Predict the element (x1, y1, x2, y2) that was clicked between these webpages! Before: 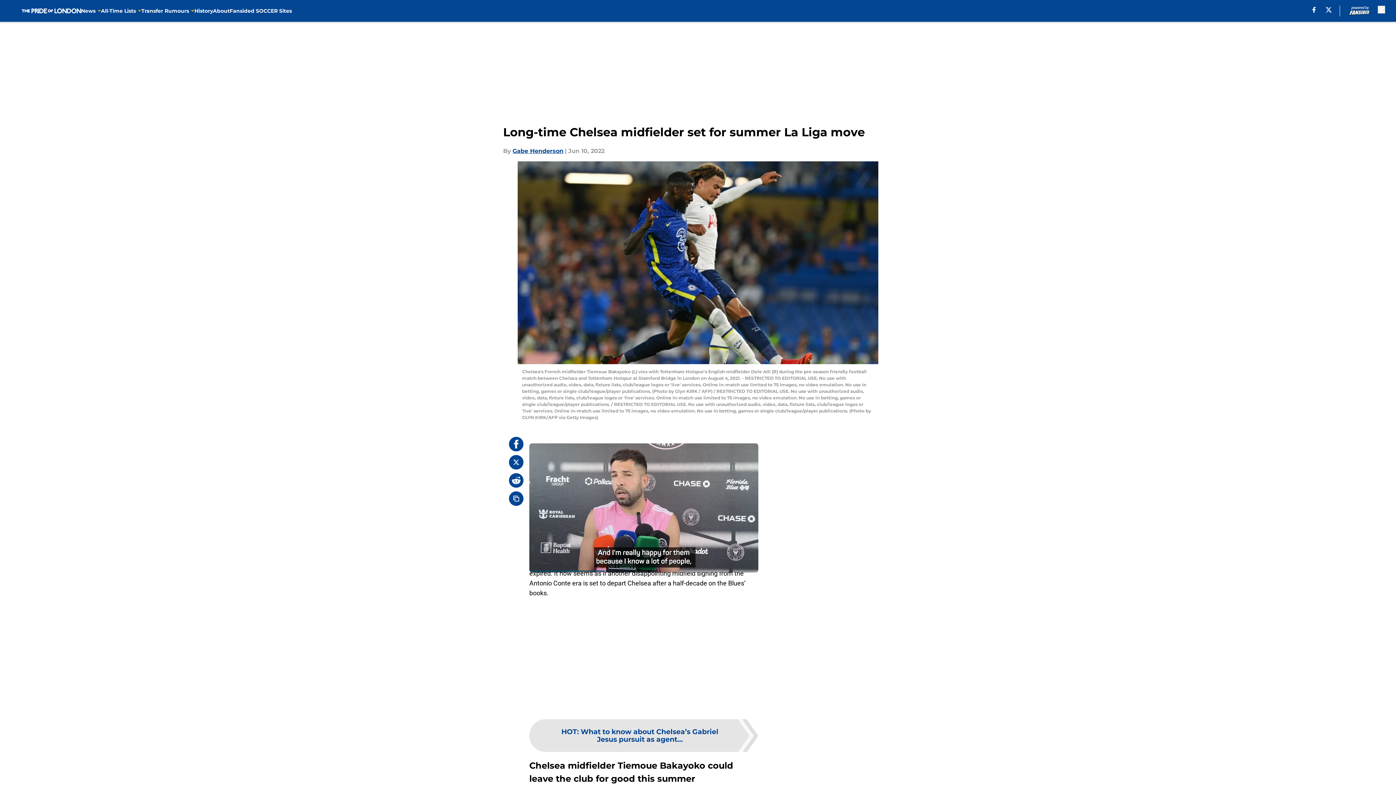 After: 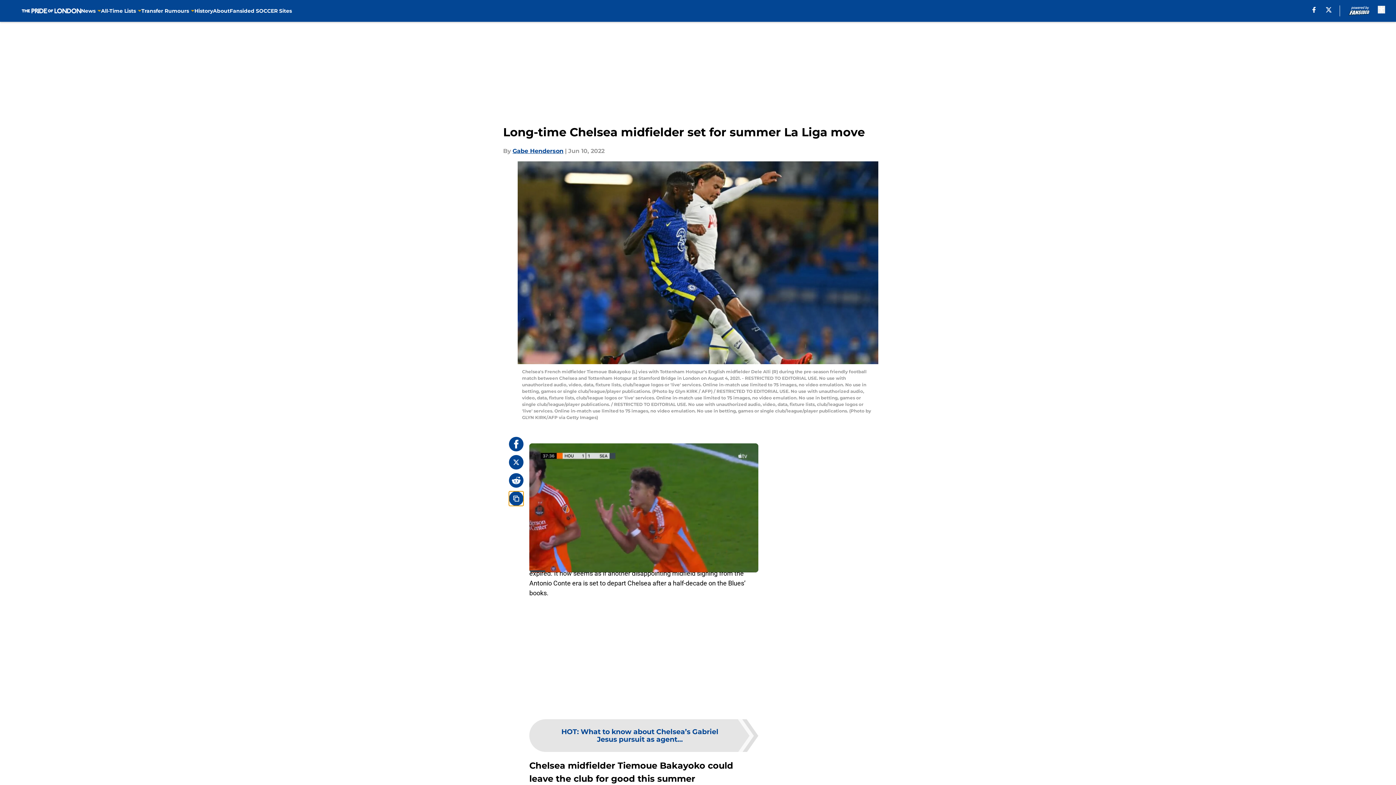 Action: label: copy bbox: (509, 491, 523, 506)